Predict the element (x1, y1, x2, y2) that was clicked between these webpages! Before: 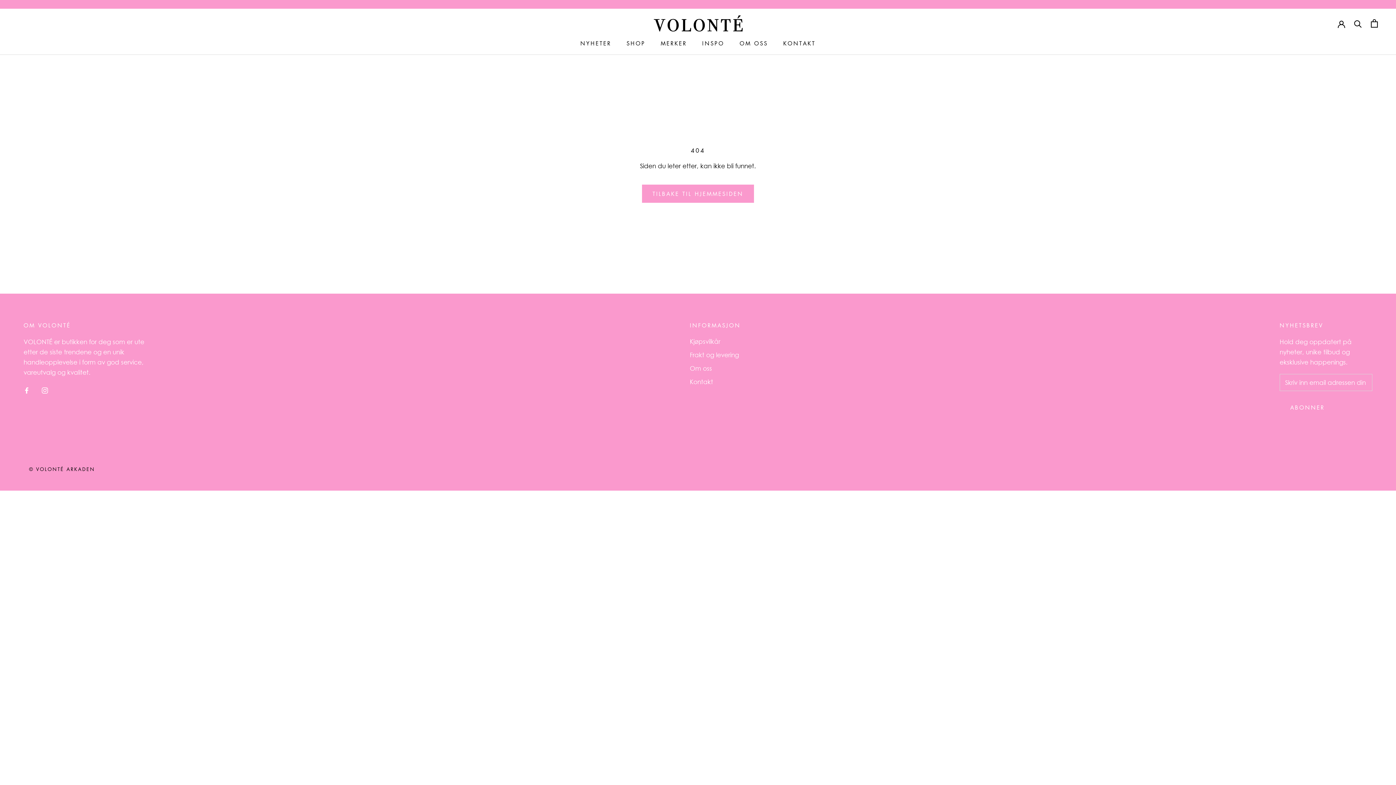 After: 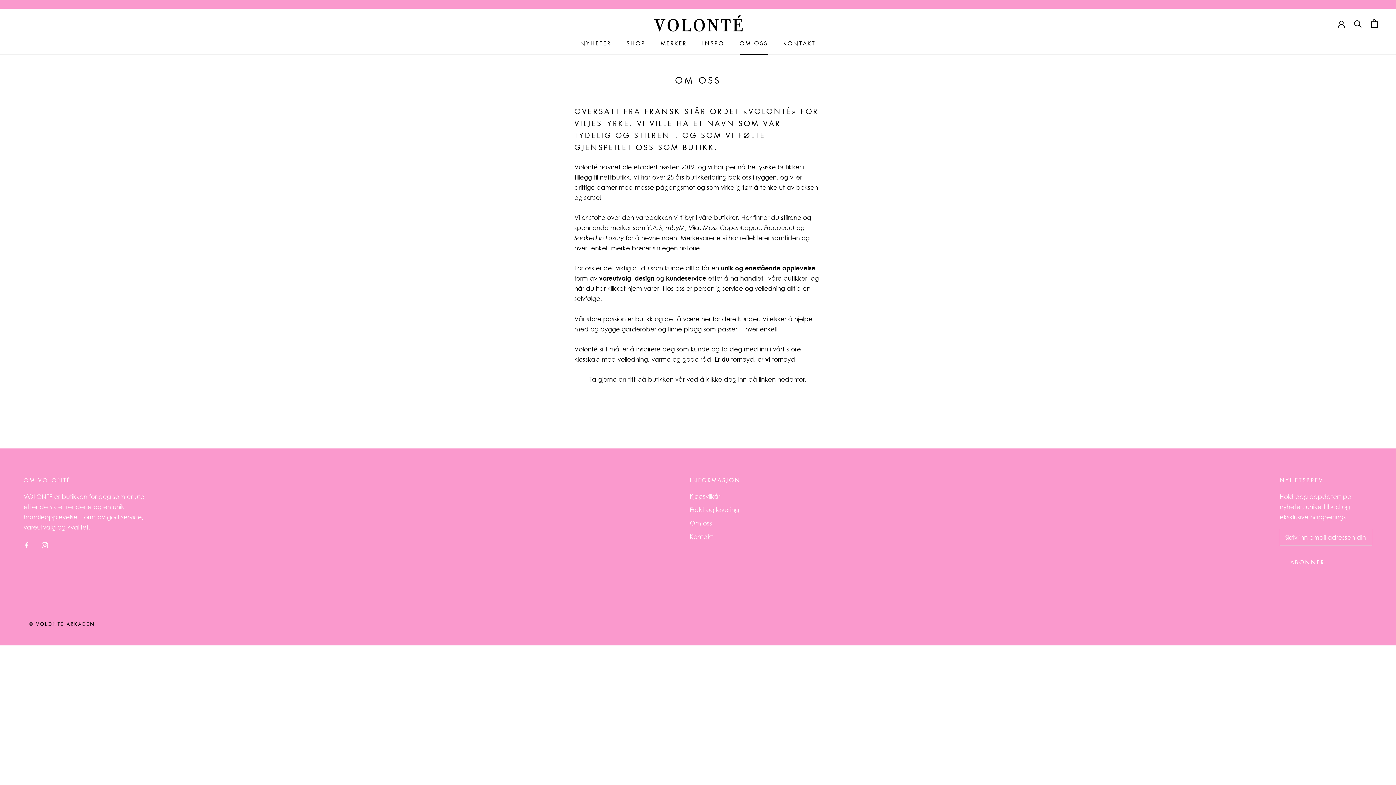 Action: label: Om oss bbox: (690, 364, 740, 373)